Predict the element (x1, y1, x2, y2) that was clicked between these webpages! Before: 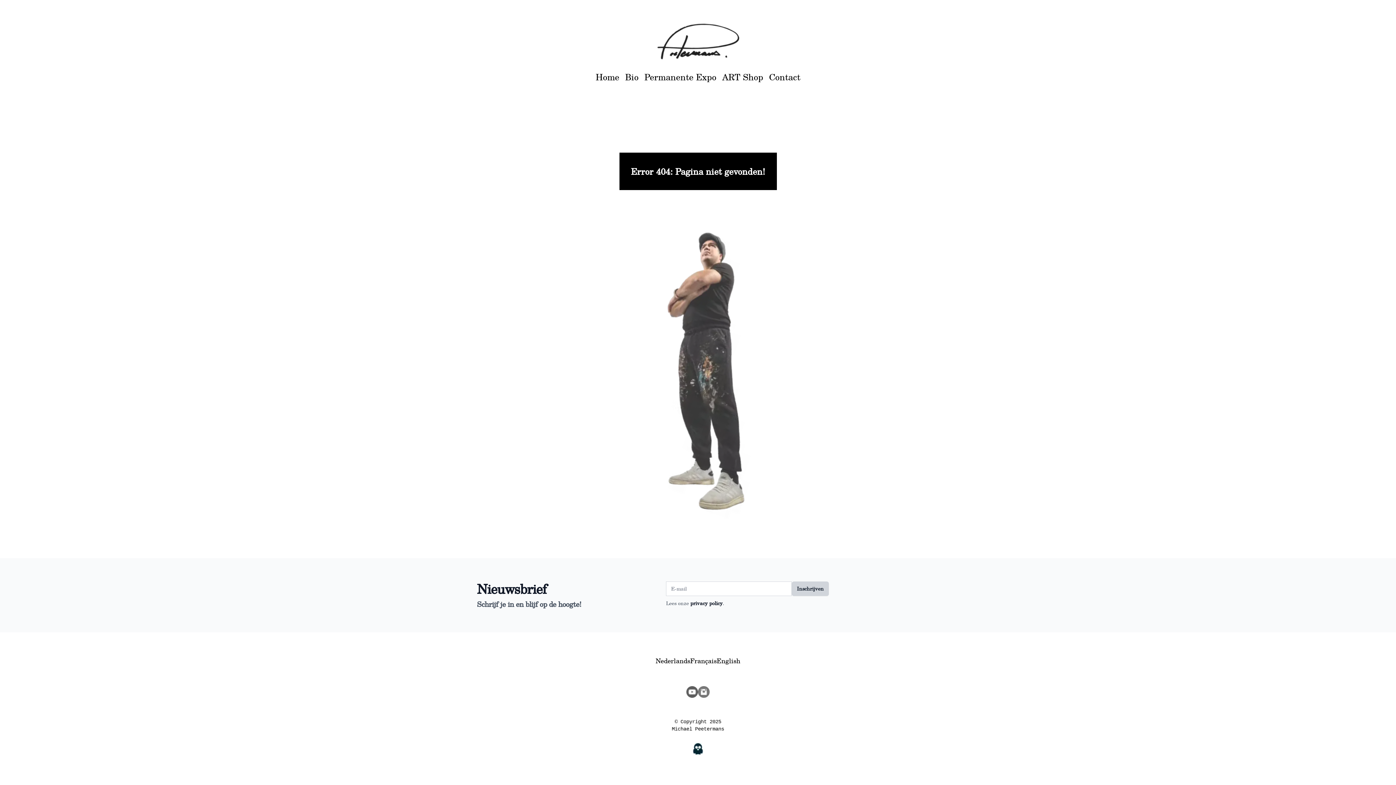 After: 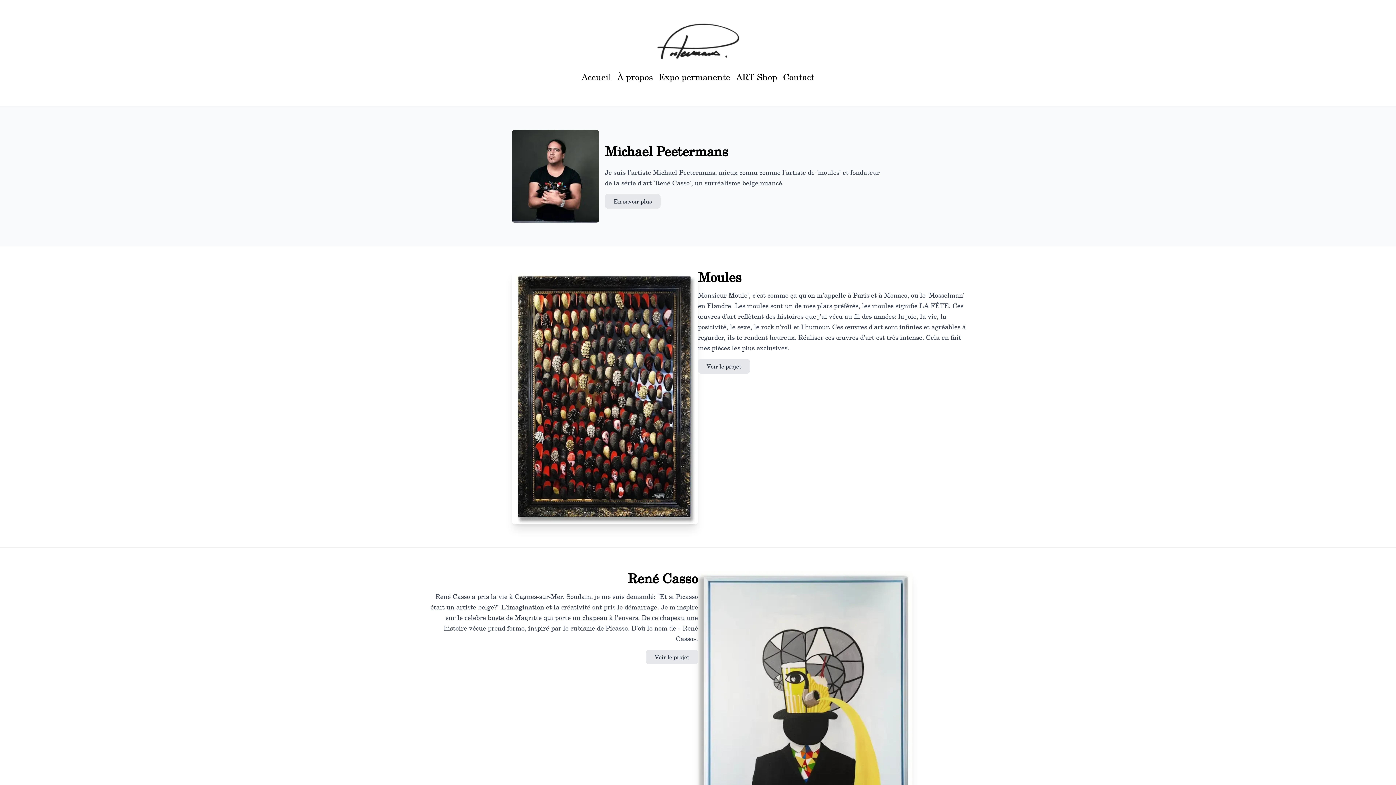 Action: label: Français bbox: (690, 656, 716, 666)